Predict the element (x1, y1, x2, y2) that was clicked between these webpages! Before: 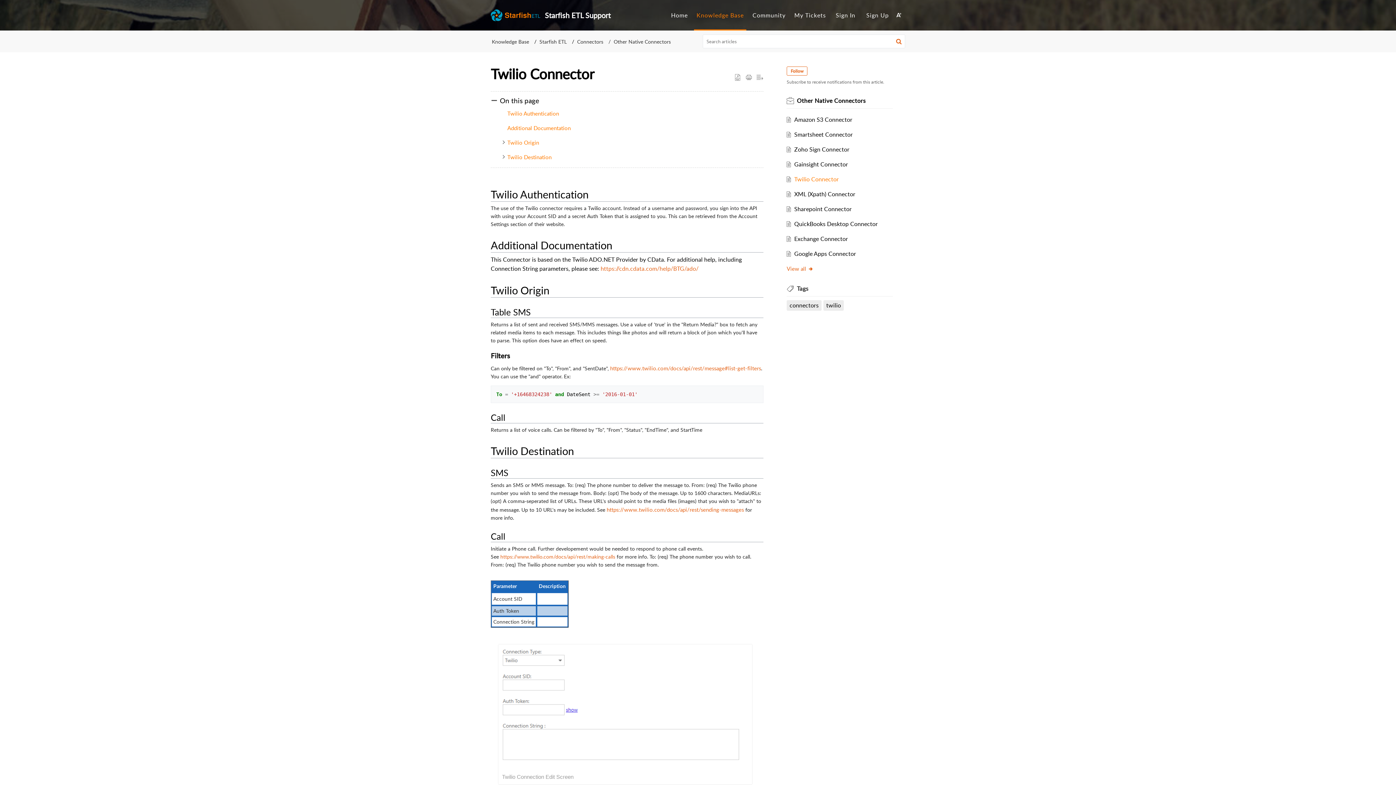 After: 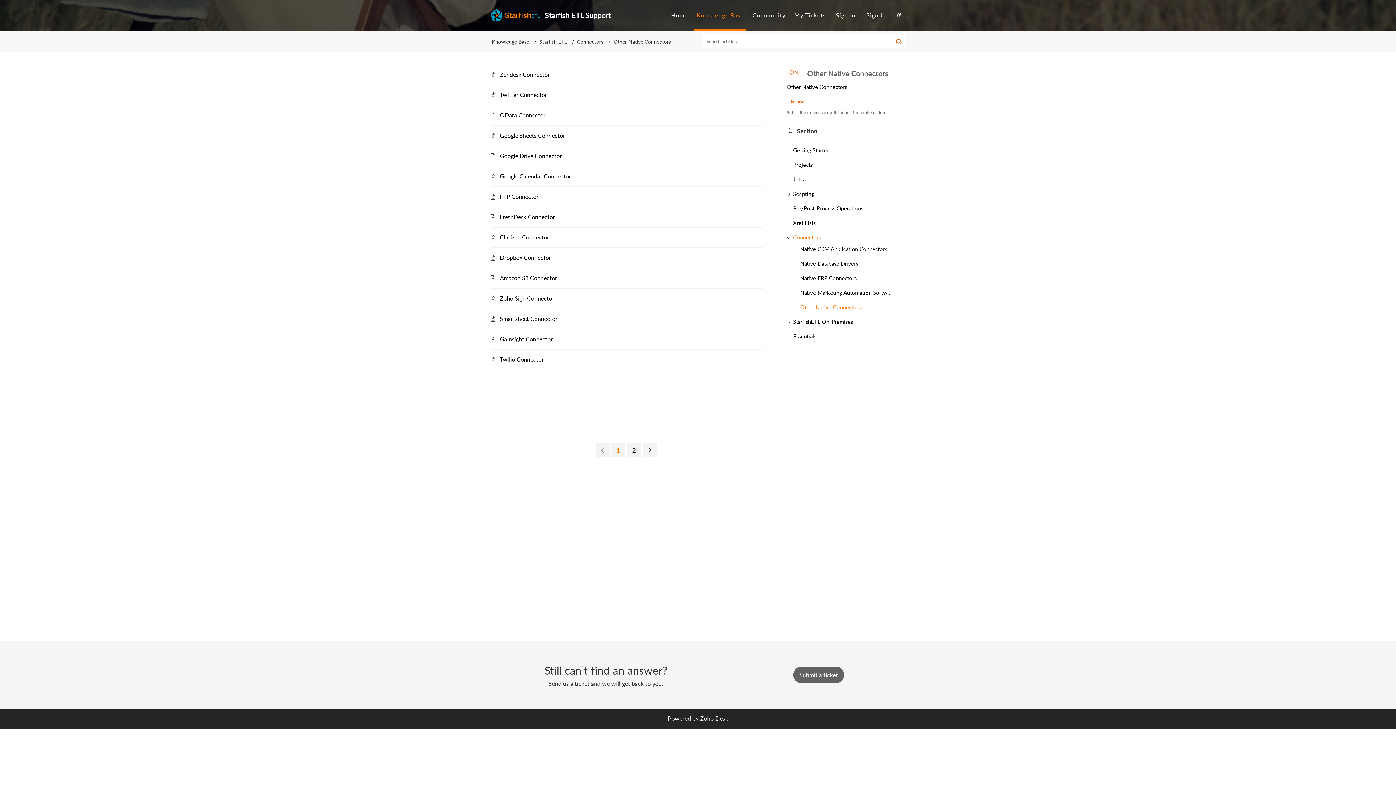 Action: bbox: (613, 38, 671, 44) label: Other Native Connectors